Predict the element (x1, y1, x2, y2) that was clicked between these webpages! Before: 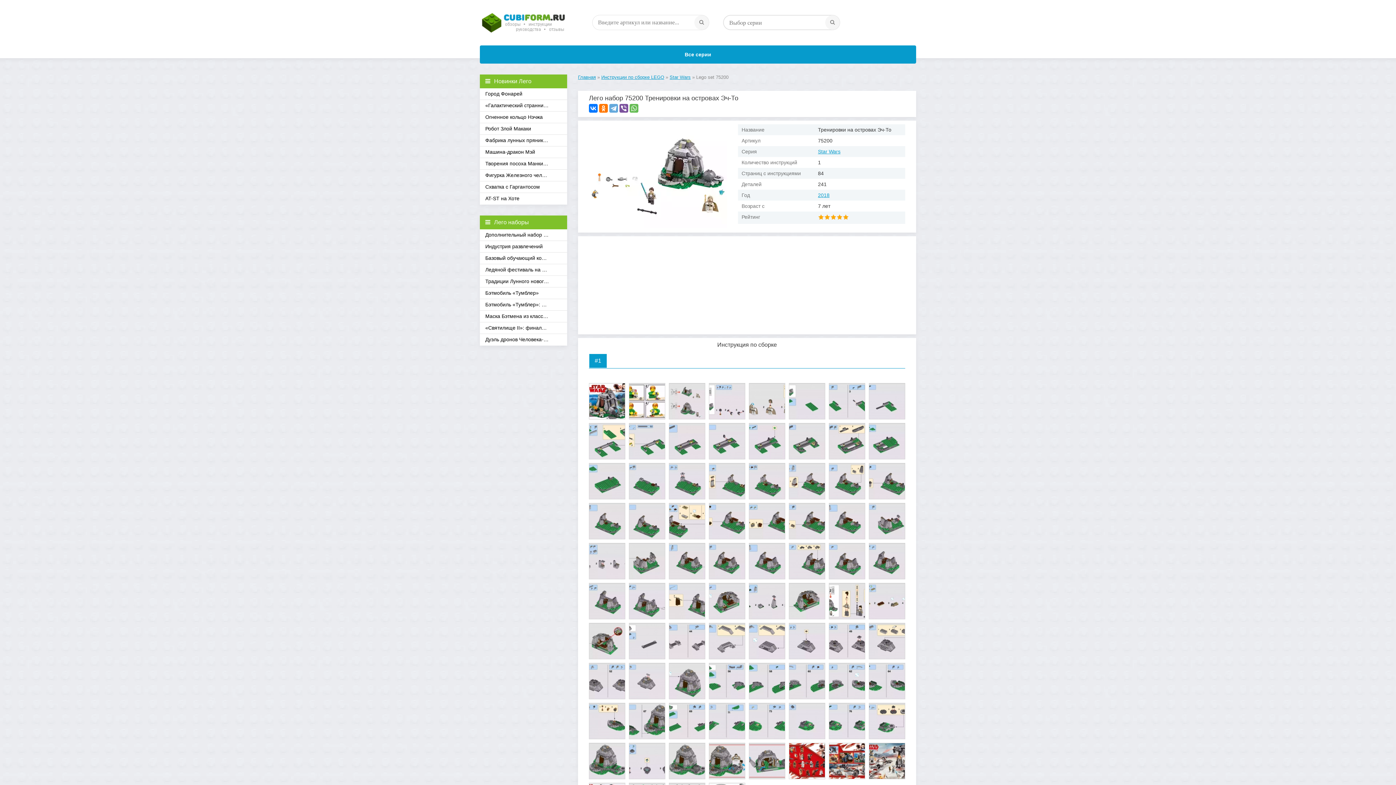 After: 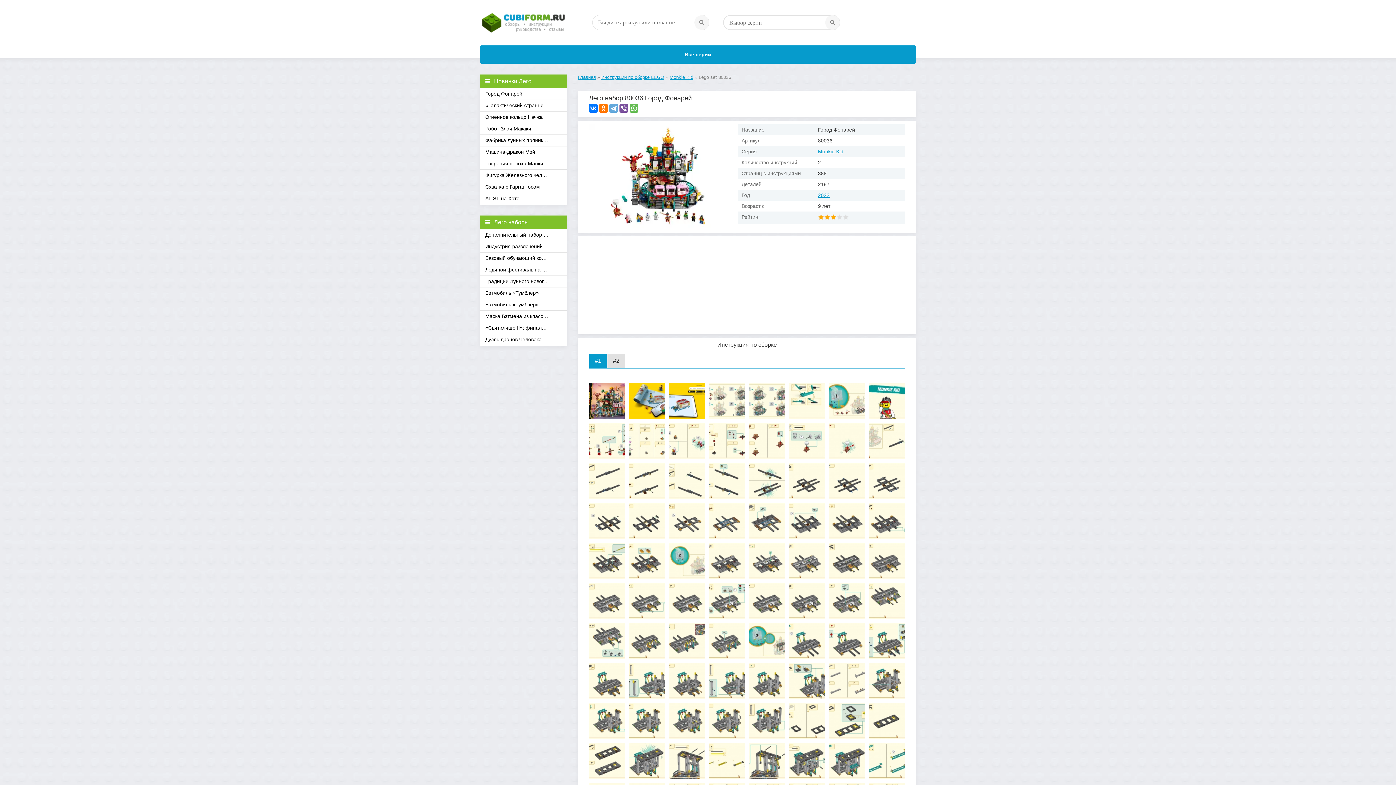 Action: label: Город Фонарей bbox: (480, 88, 567, 100)